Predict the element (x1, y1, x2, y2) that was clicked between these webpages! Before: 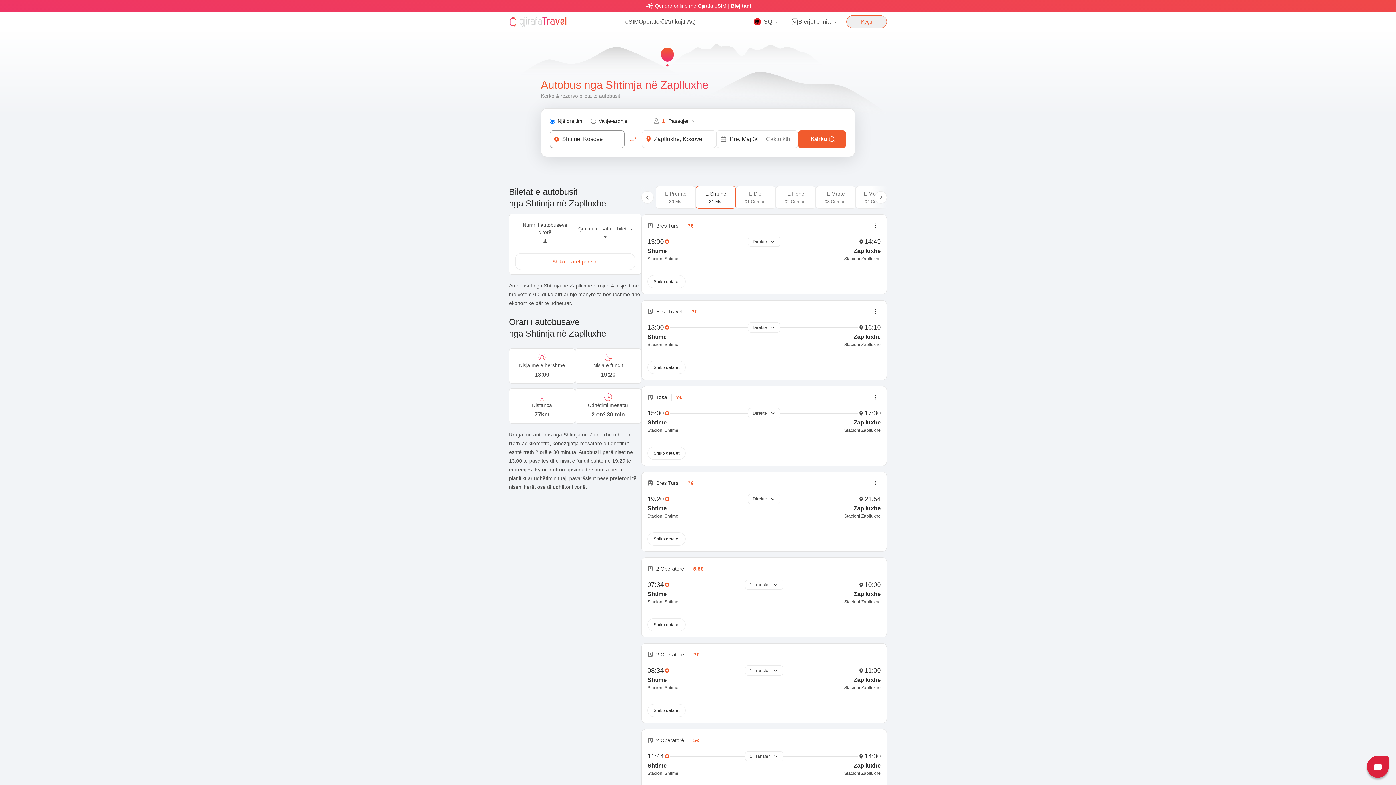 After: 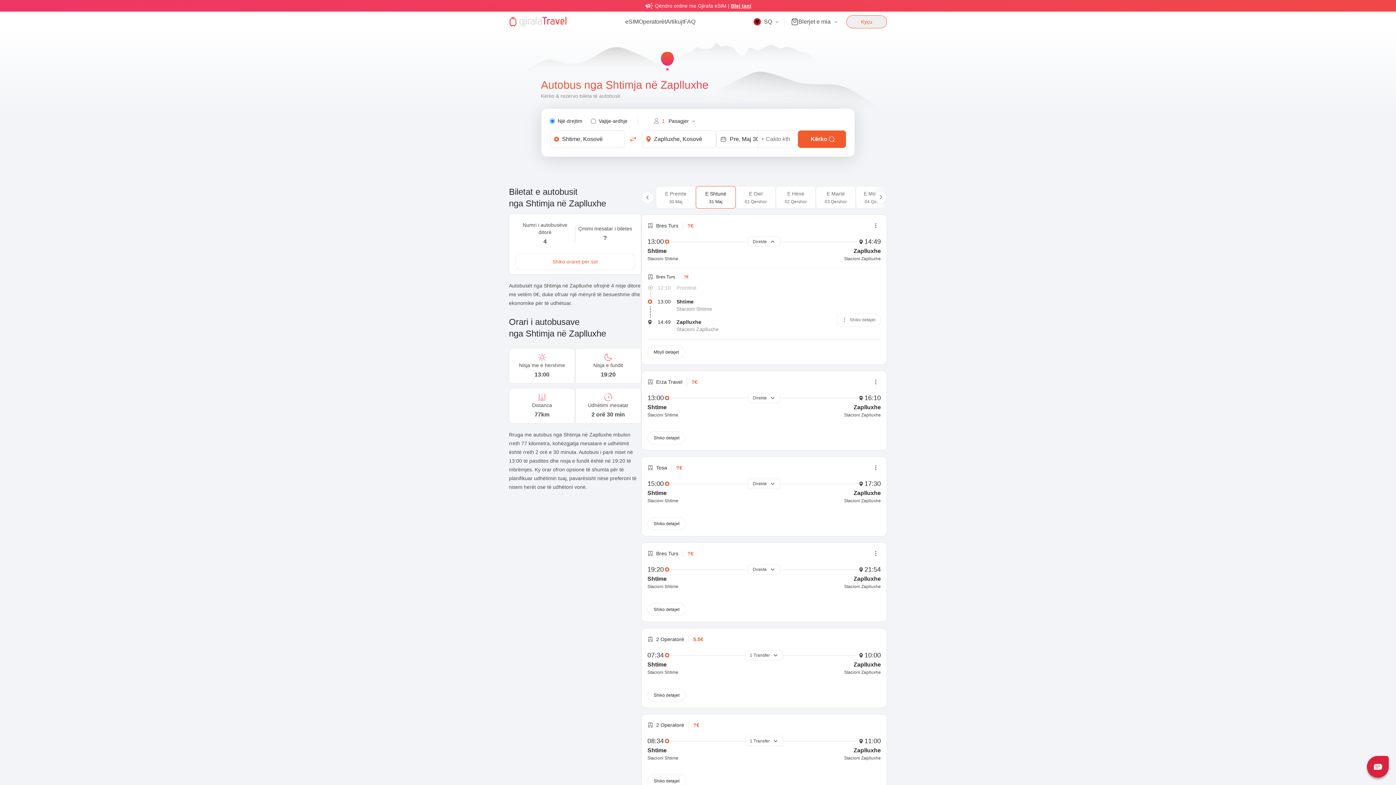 Action: bbox: (748, 236, 780, 246) label: Direkte